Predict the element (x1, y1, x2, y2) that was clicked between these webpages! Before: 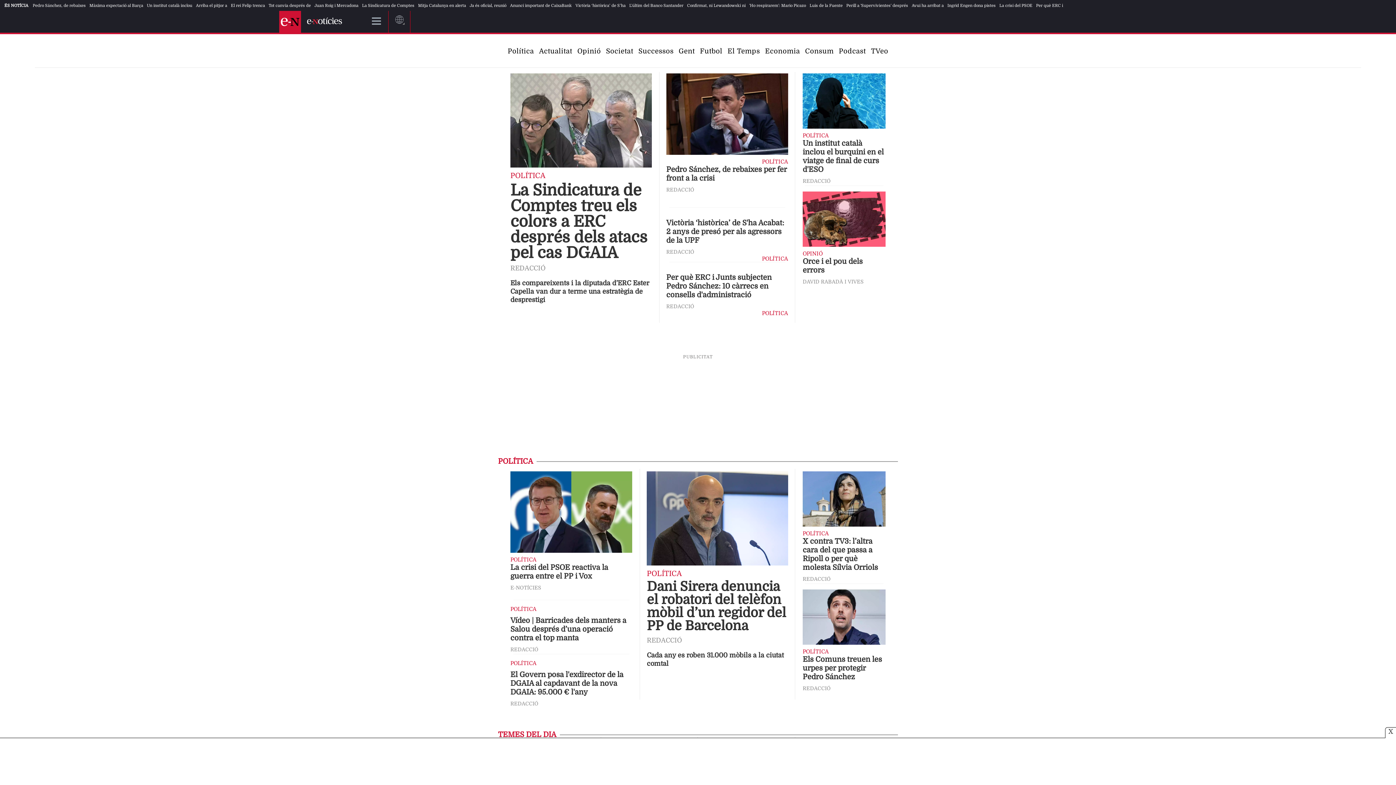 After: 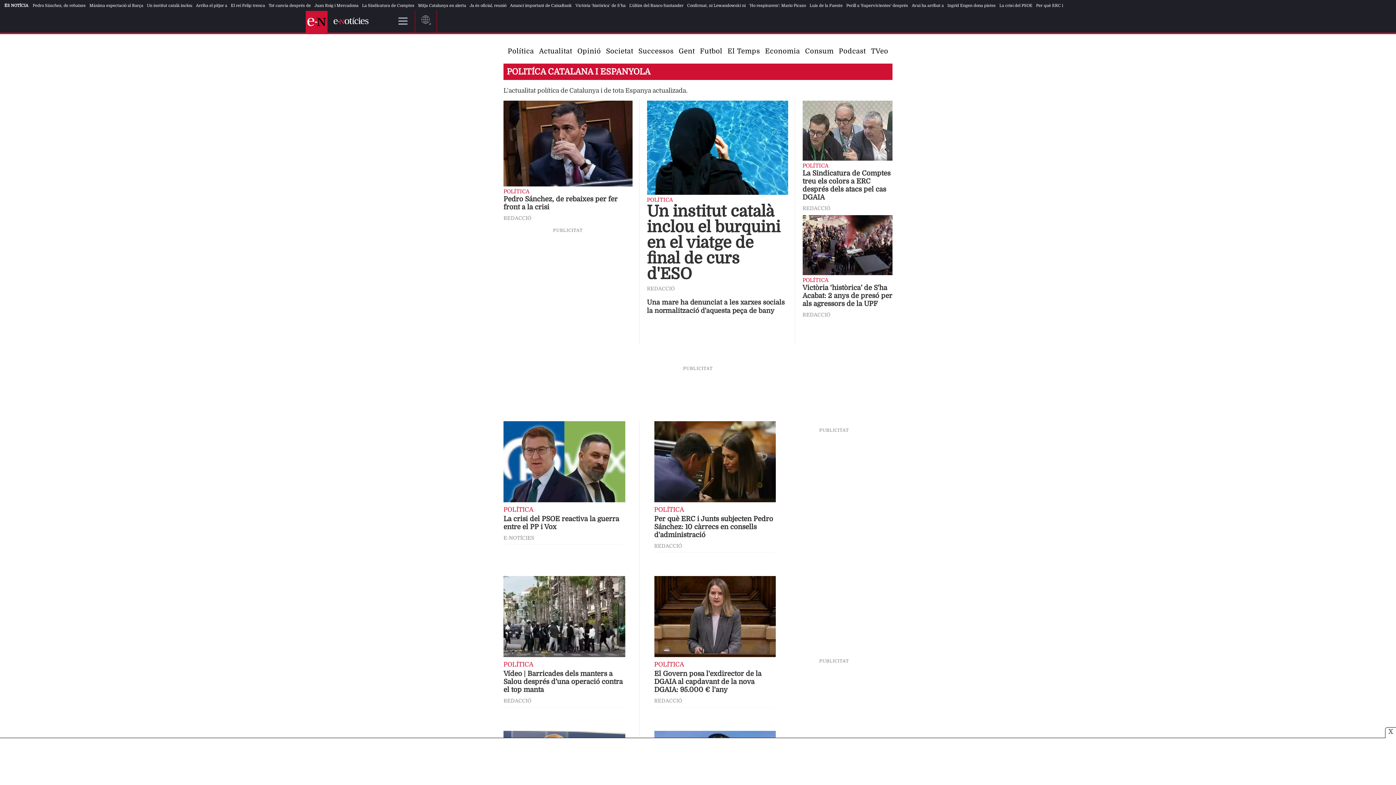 Action: label: POLÍTICA bbox: (510, 556, 536, 563)